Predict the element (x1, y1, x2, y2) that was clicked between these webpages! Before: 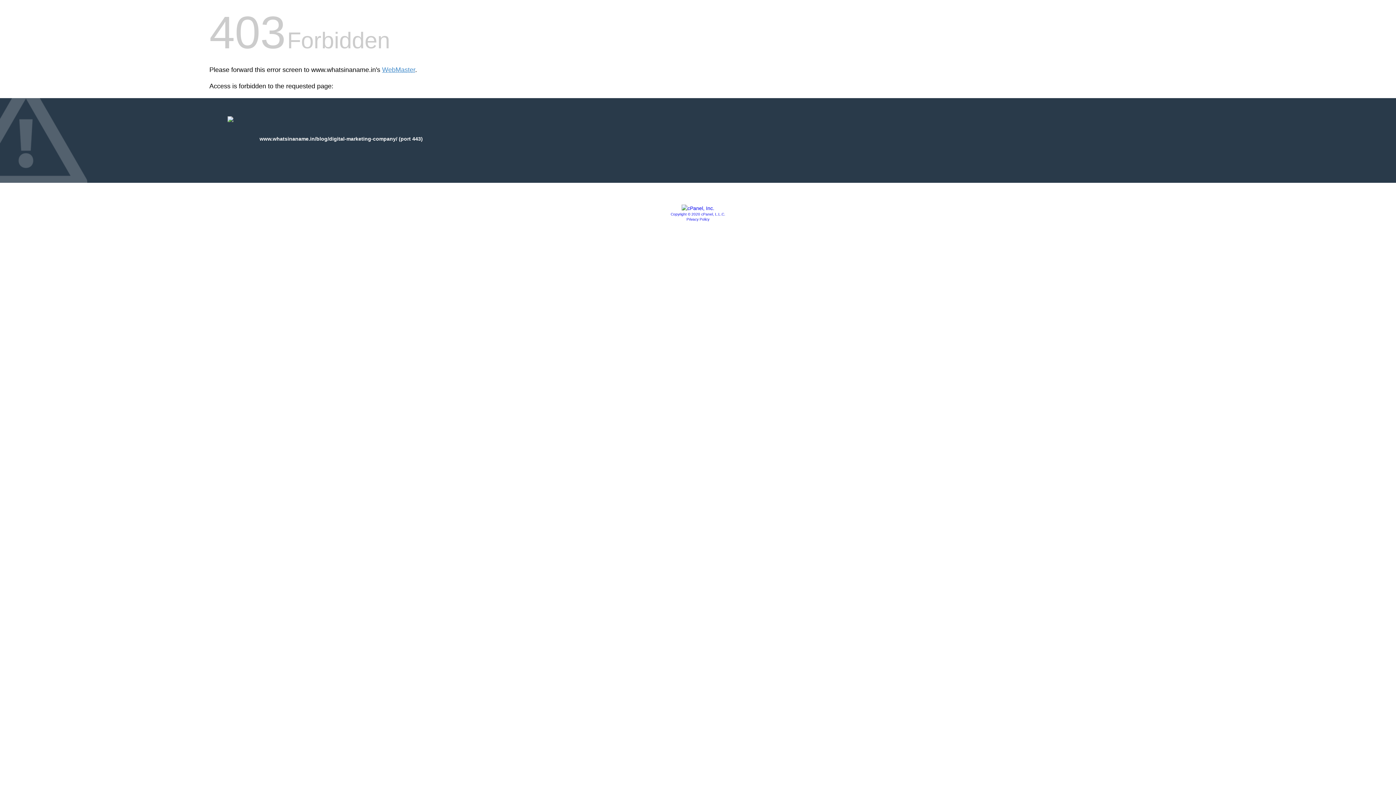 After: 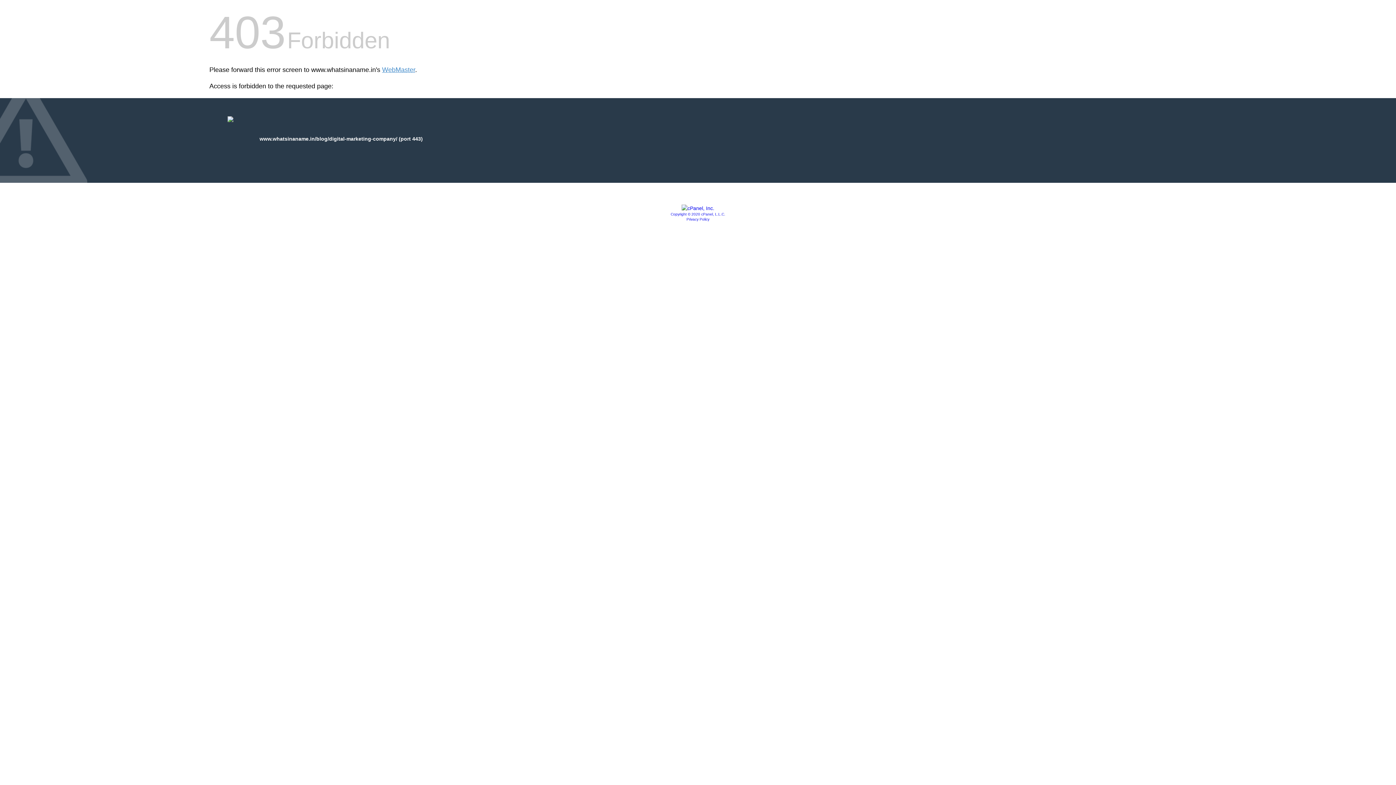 Action: bbox: (670, 212, 725, 216) label: Copyright © 2020 cPanel, L.L.C.